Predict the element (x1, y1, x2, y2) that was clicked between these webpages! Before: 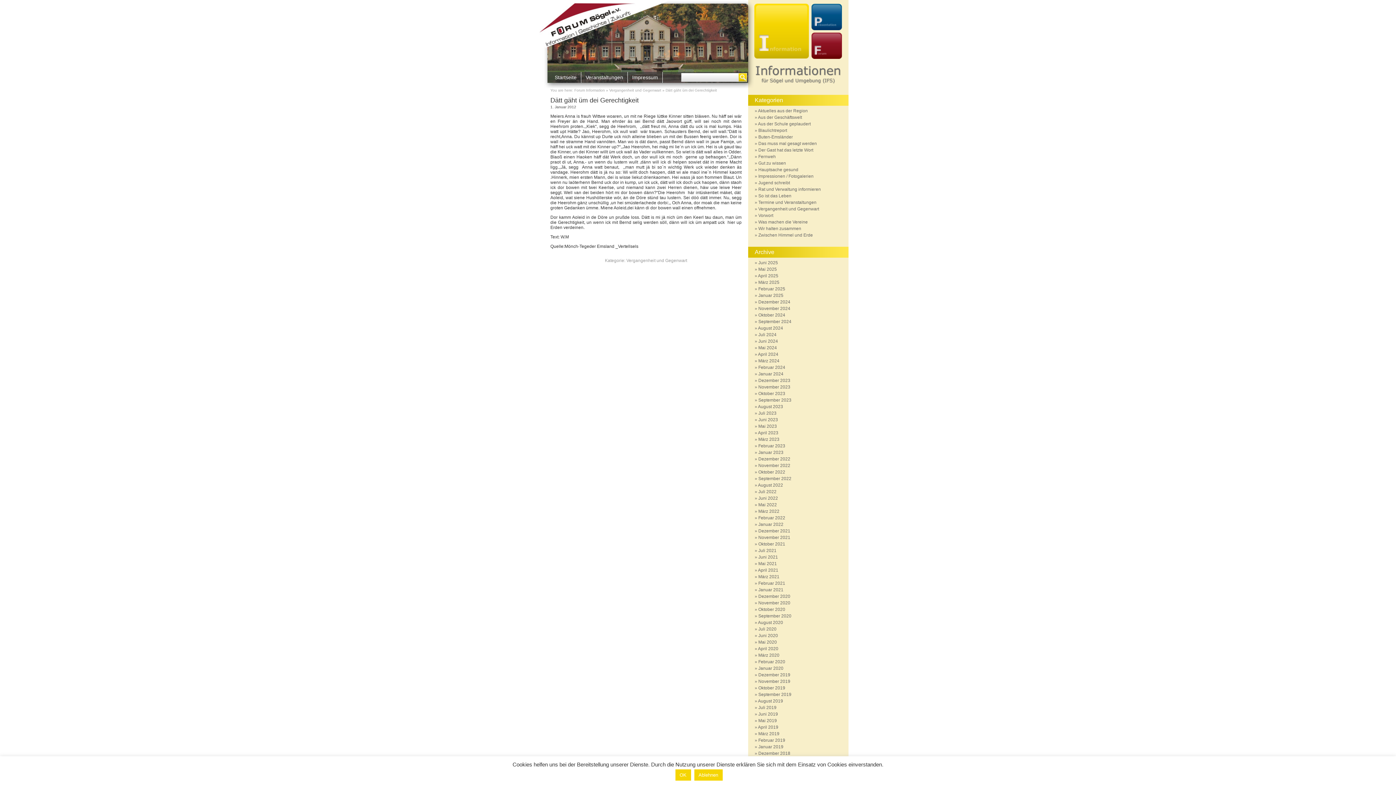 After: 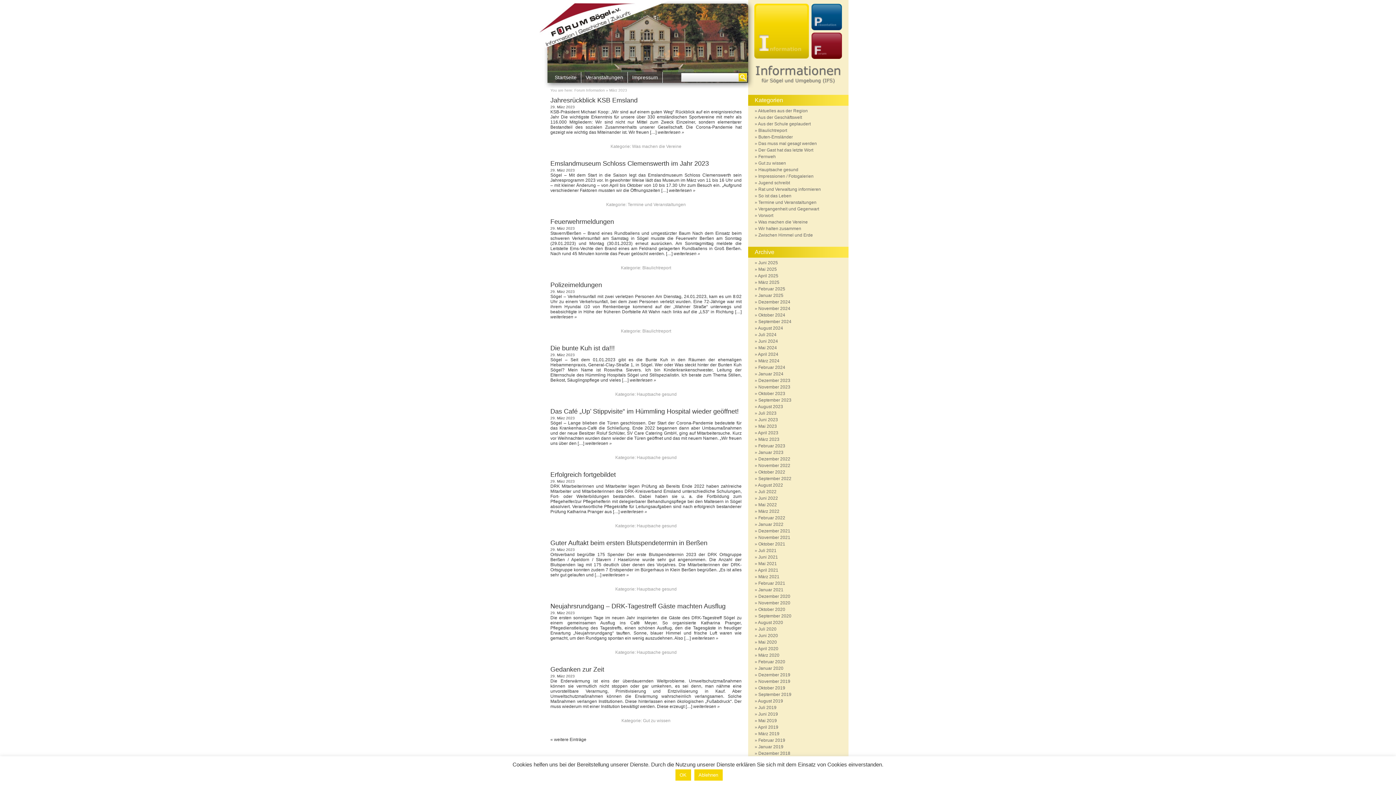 Action: label: März 2023 bbox: (758, 437, 779, 442)